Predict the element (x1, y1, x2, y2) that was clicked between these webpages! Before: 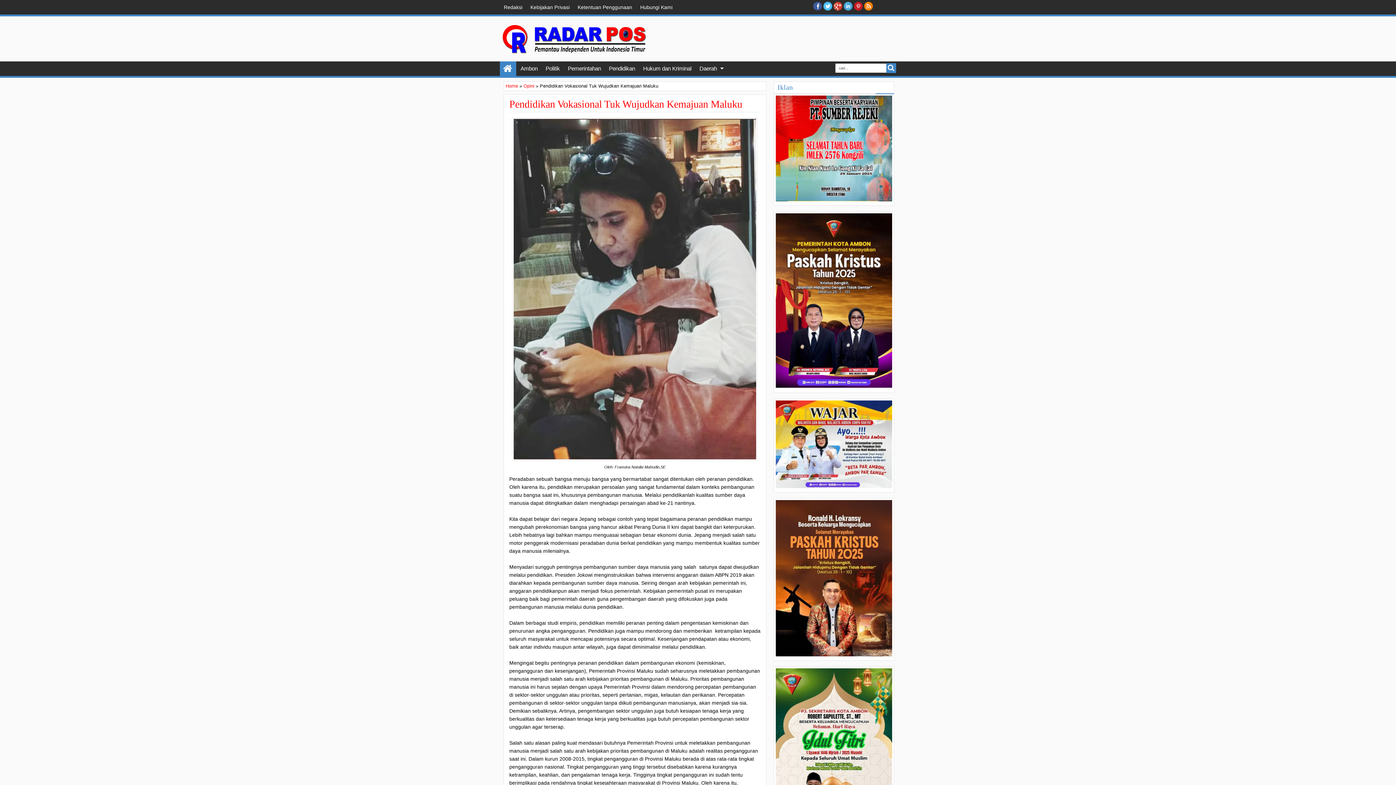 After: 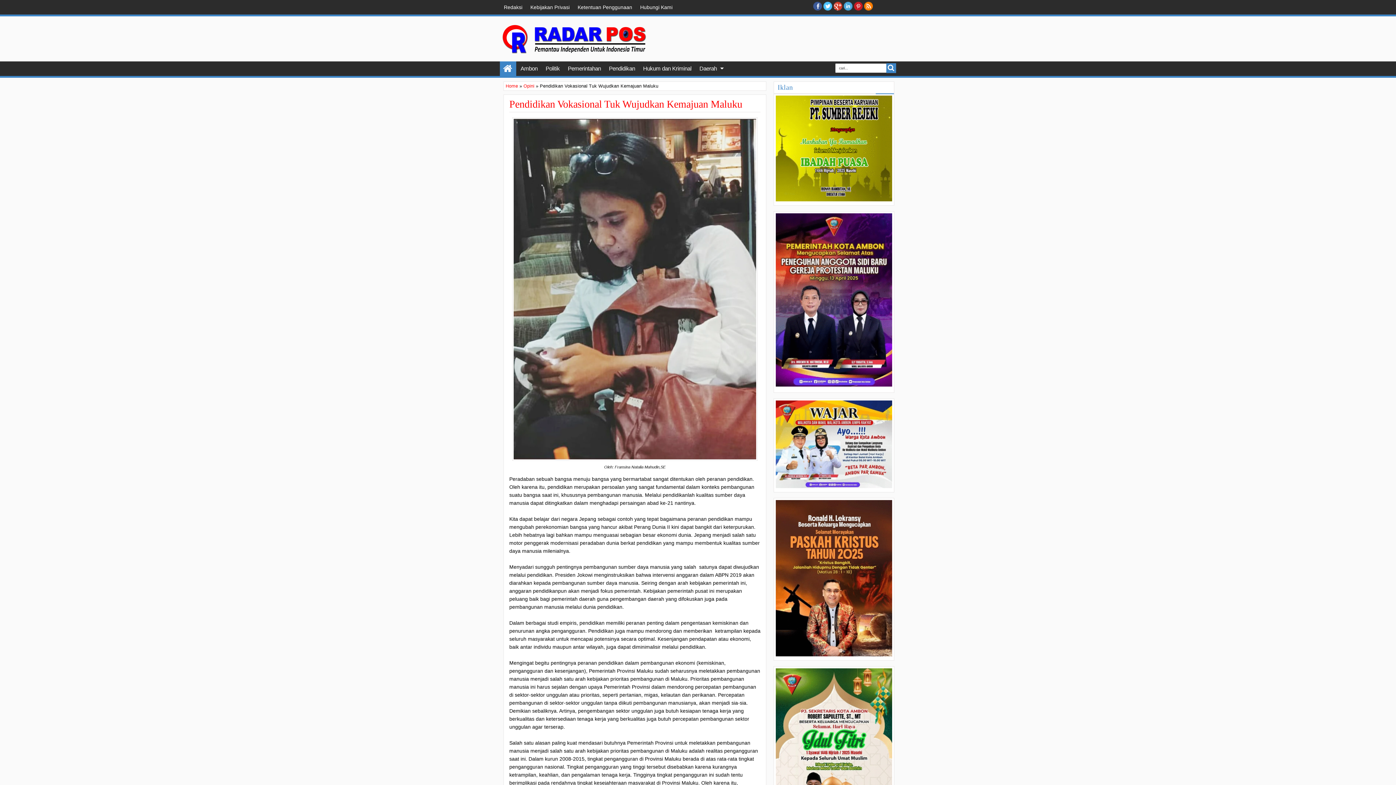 Action: bbox: (509, 98, 742, 109) label: Pendidikan Vokasional Tuk Wujudkan Kemajuan Maluku